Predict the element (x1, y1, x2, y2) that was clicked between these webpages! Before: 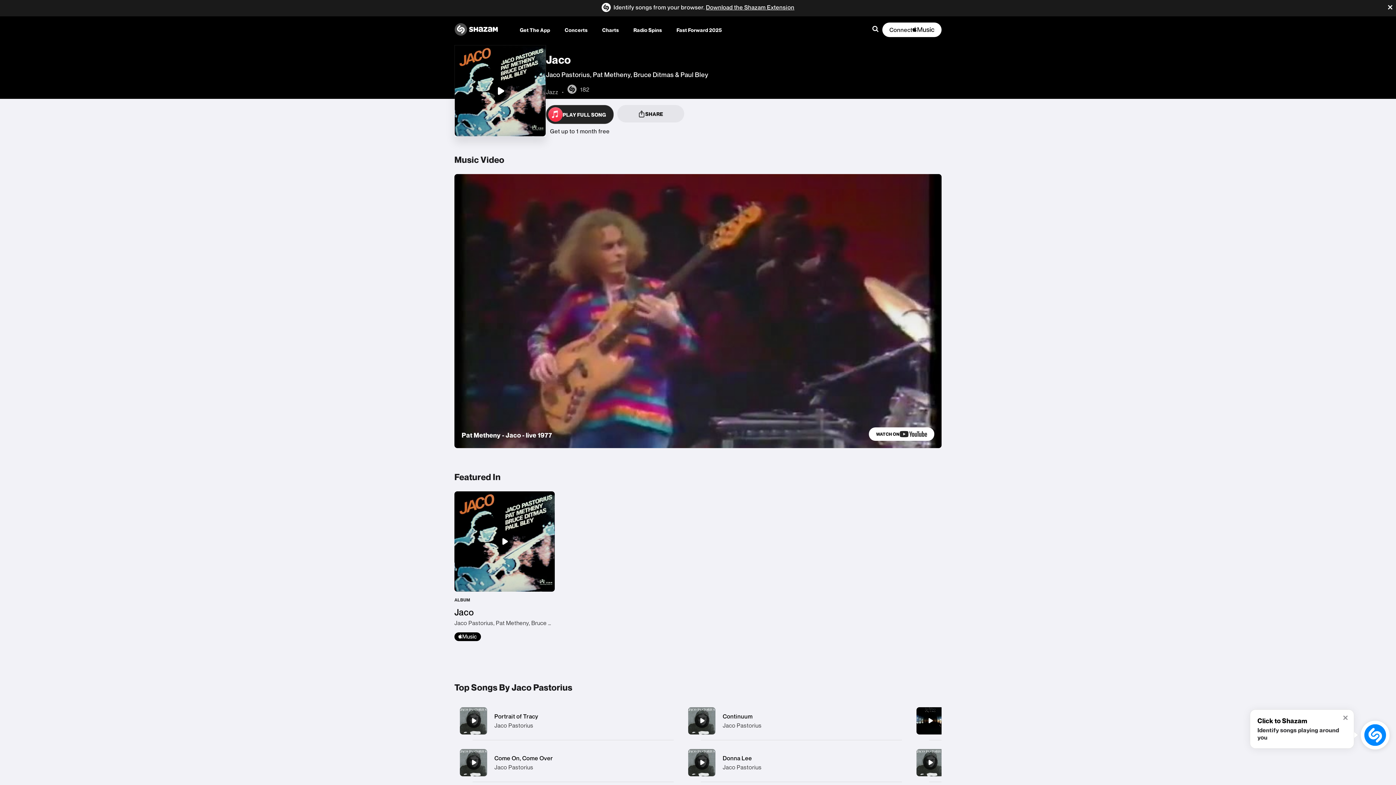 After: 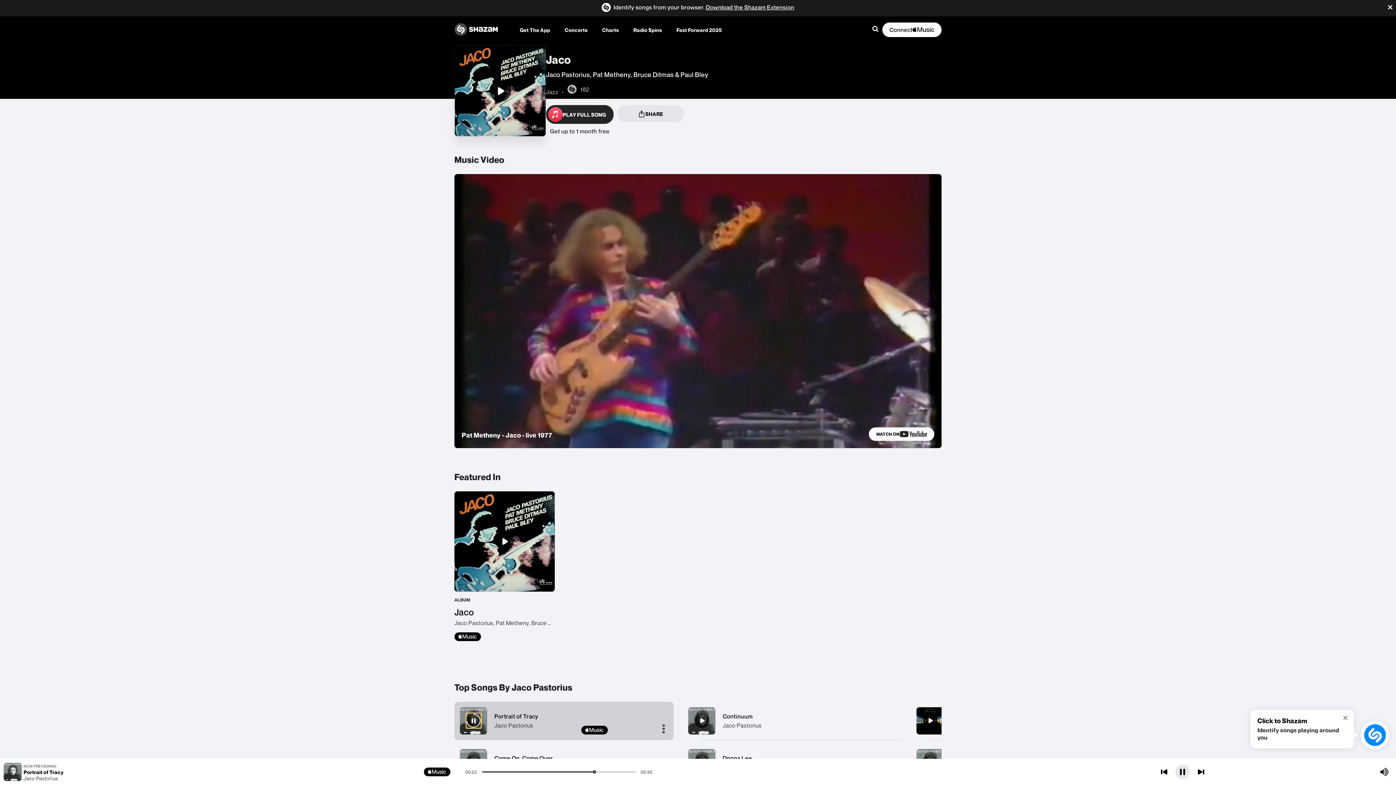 Action: label: Portrait of Tracy bbox: (466, 713, 480, 728)